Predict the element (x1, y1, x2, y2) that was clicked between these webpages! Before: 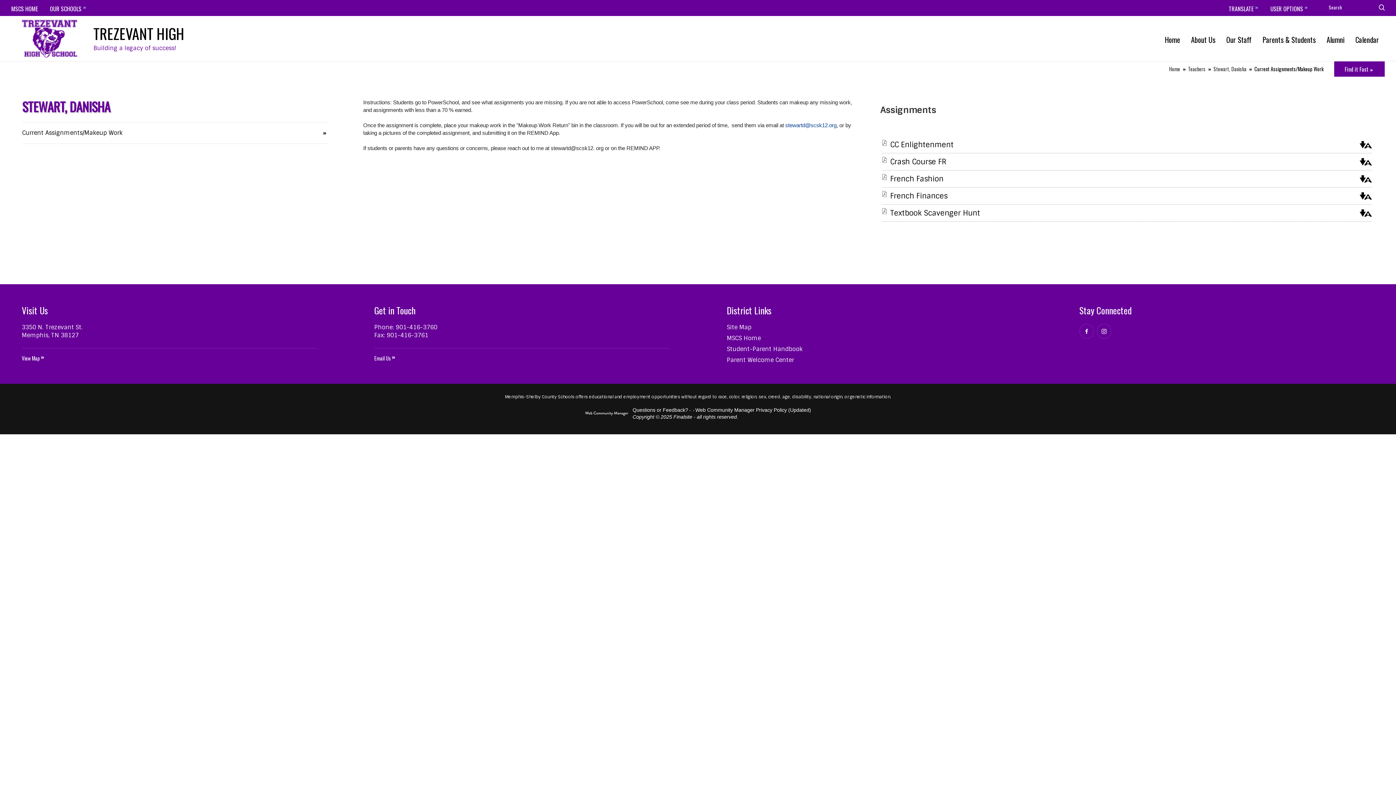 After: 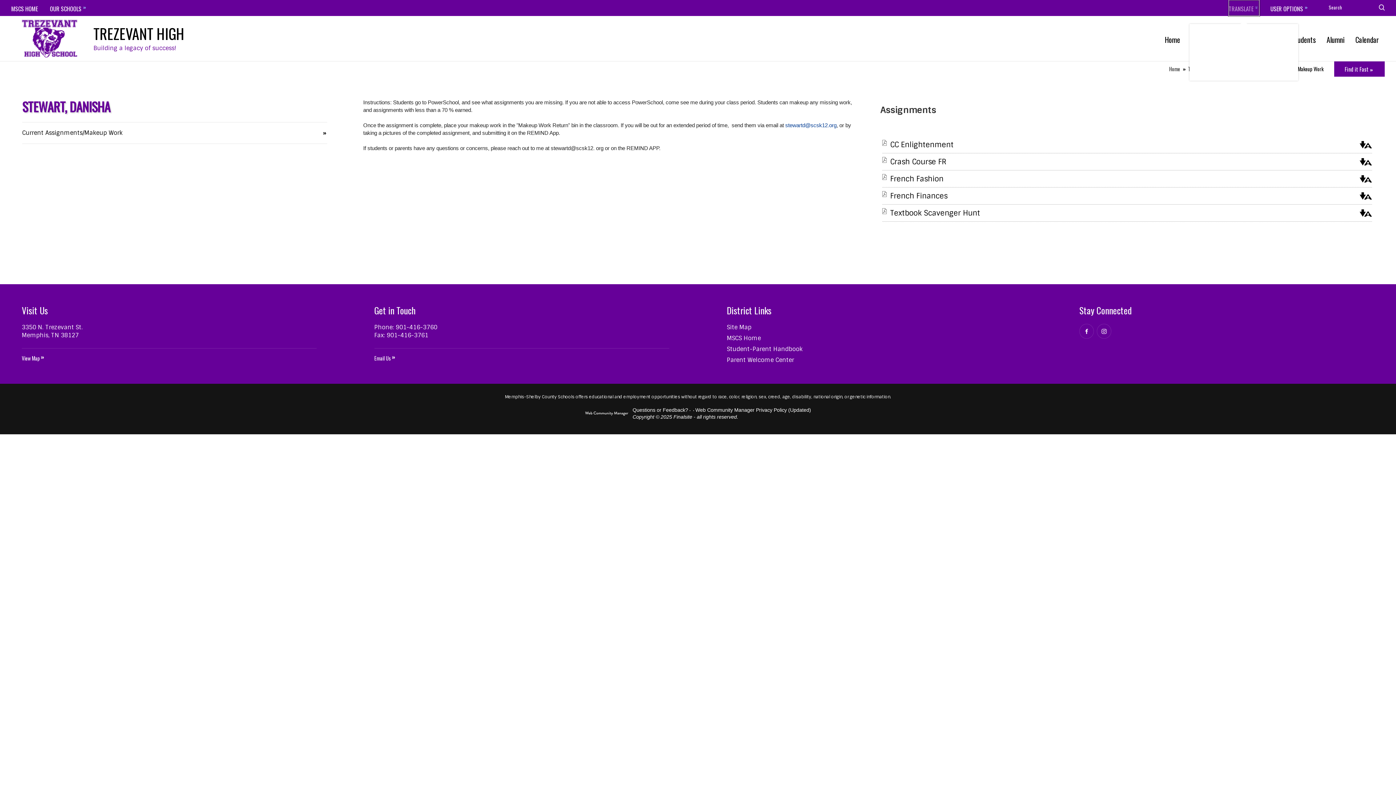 Action: label: Translate bbox: (1229, 0, 1259, 16)